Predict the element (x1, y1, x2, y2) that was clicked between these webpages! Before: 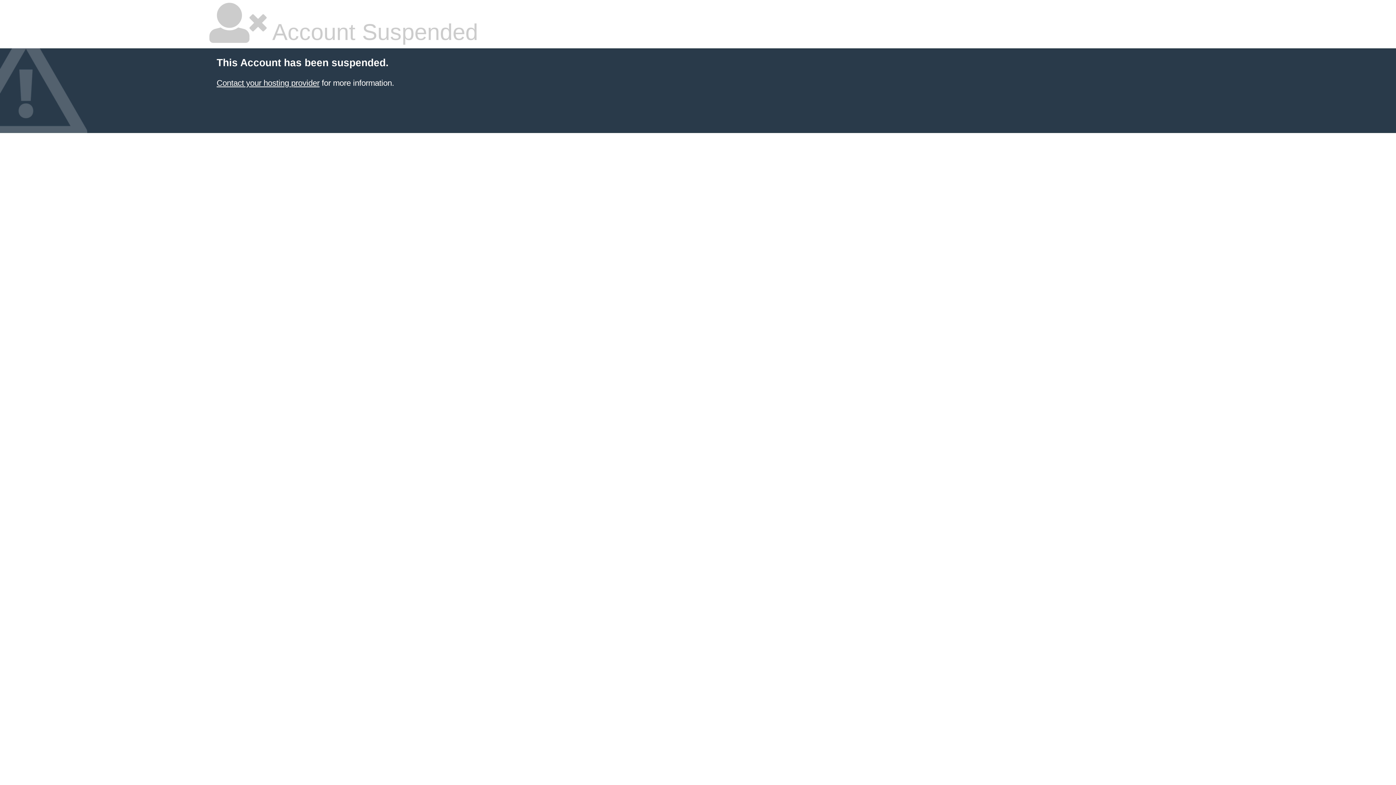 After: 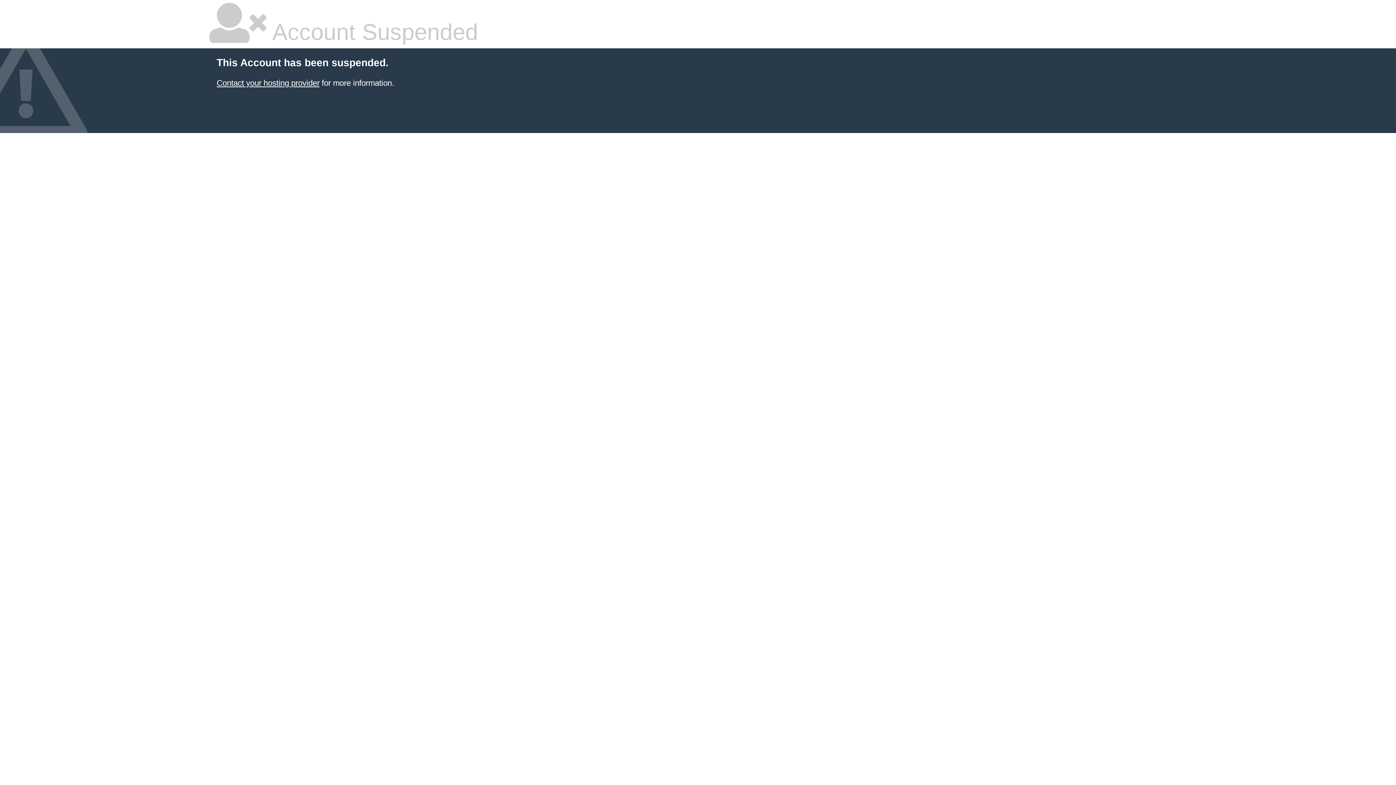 Action: label: Contact your hosting provider bbox: (216, 78, 319, 87)